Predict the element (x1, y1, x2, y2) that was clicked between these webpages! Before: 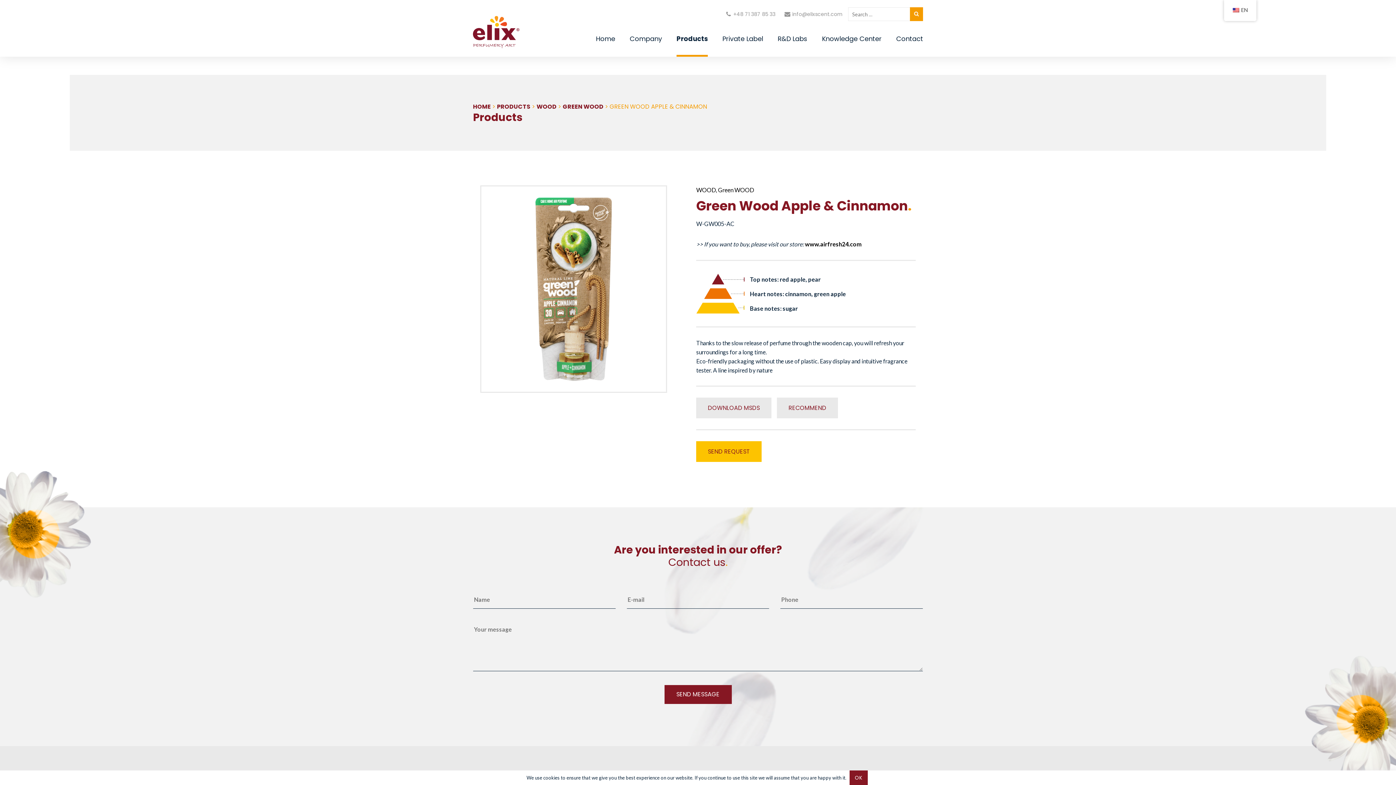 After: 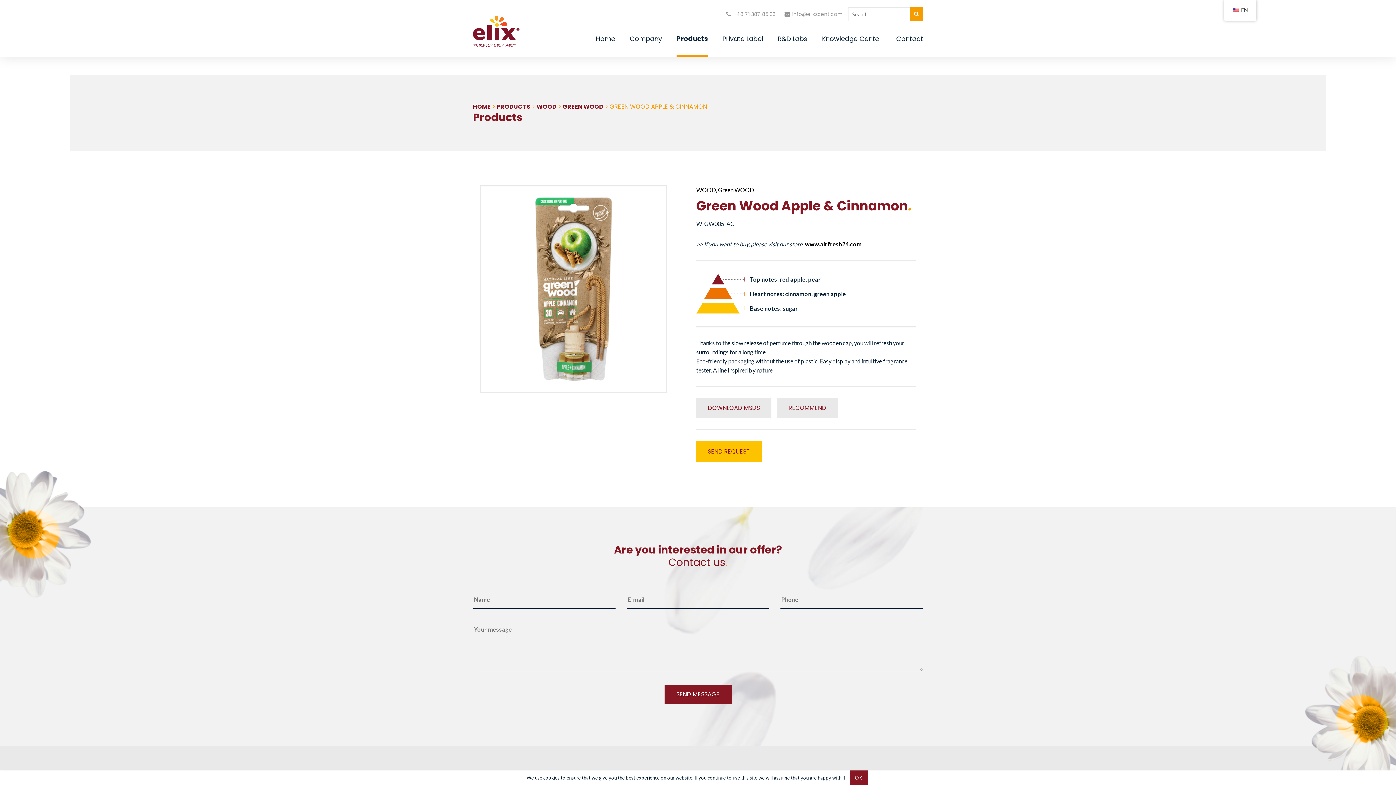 Action: bbox: (725, 10, 775, 18) label: +48 71 387 85 33